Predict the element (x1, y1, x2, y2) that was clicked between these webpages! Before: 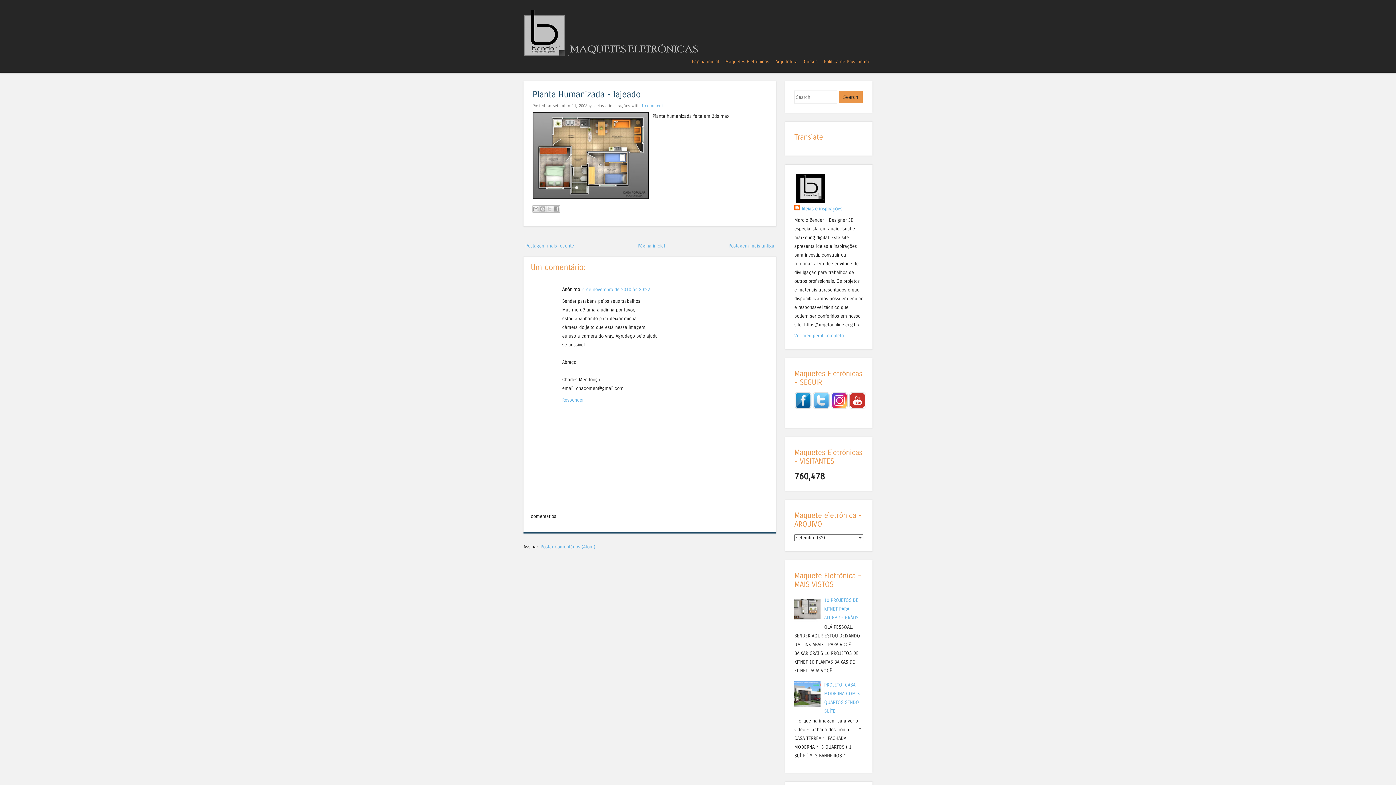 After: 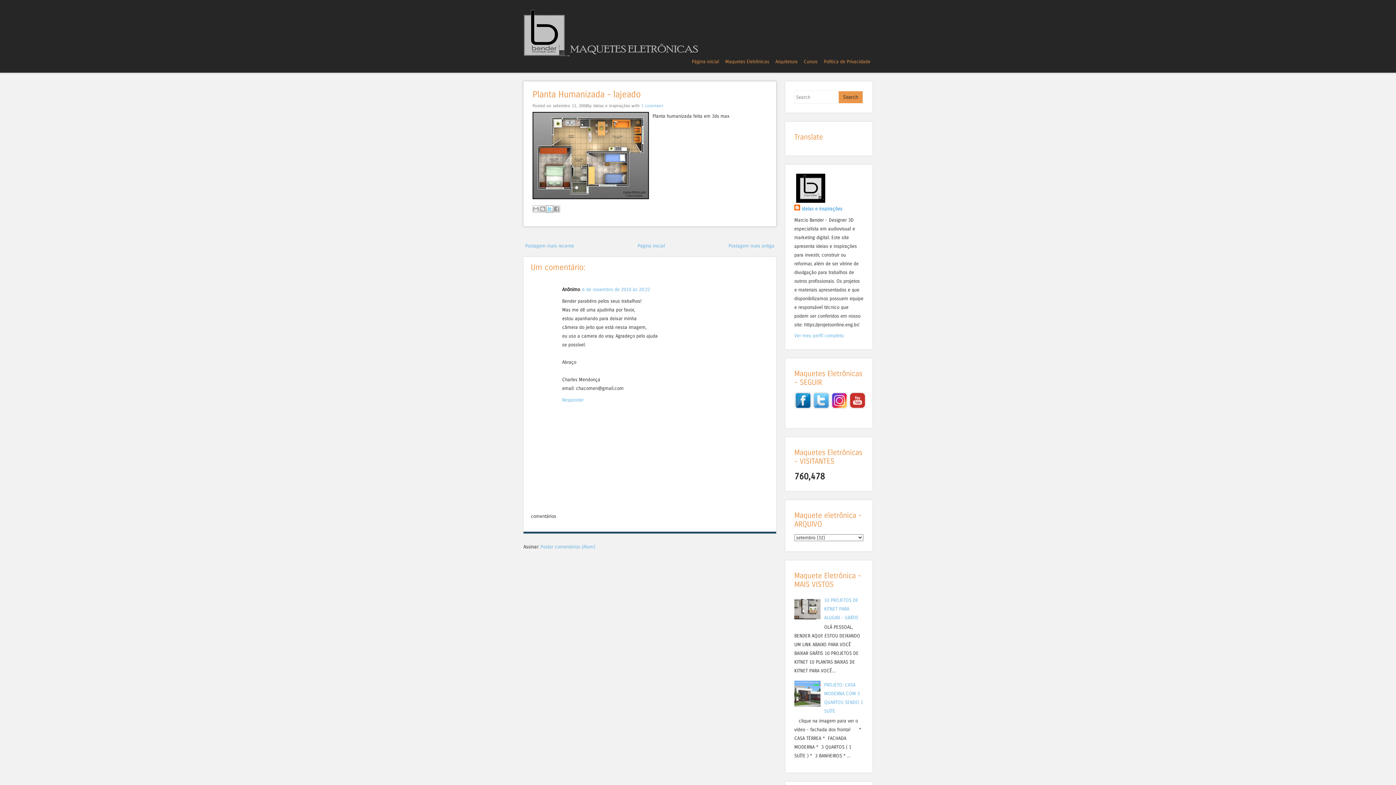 Action: bbox: (546, 205, 553, 212) label: Compartilhar no X